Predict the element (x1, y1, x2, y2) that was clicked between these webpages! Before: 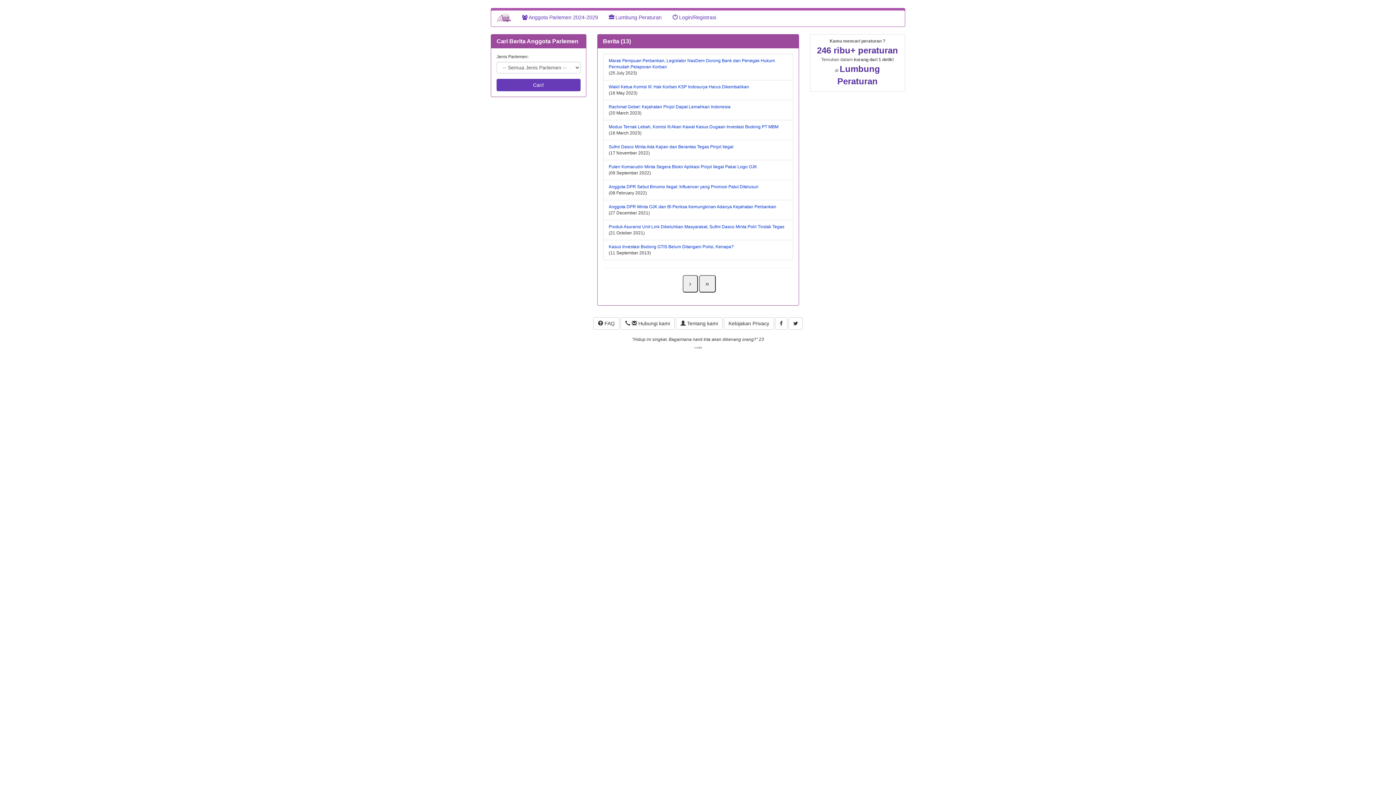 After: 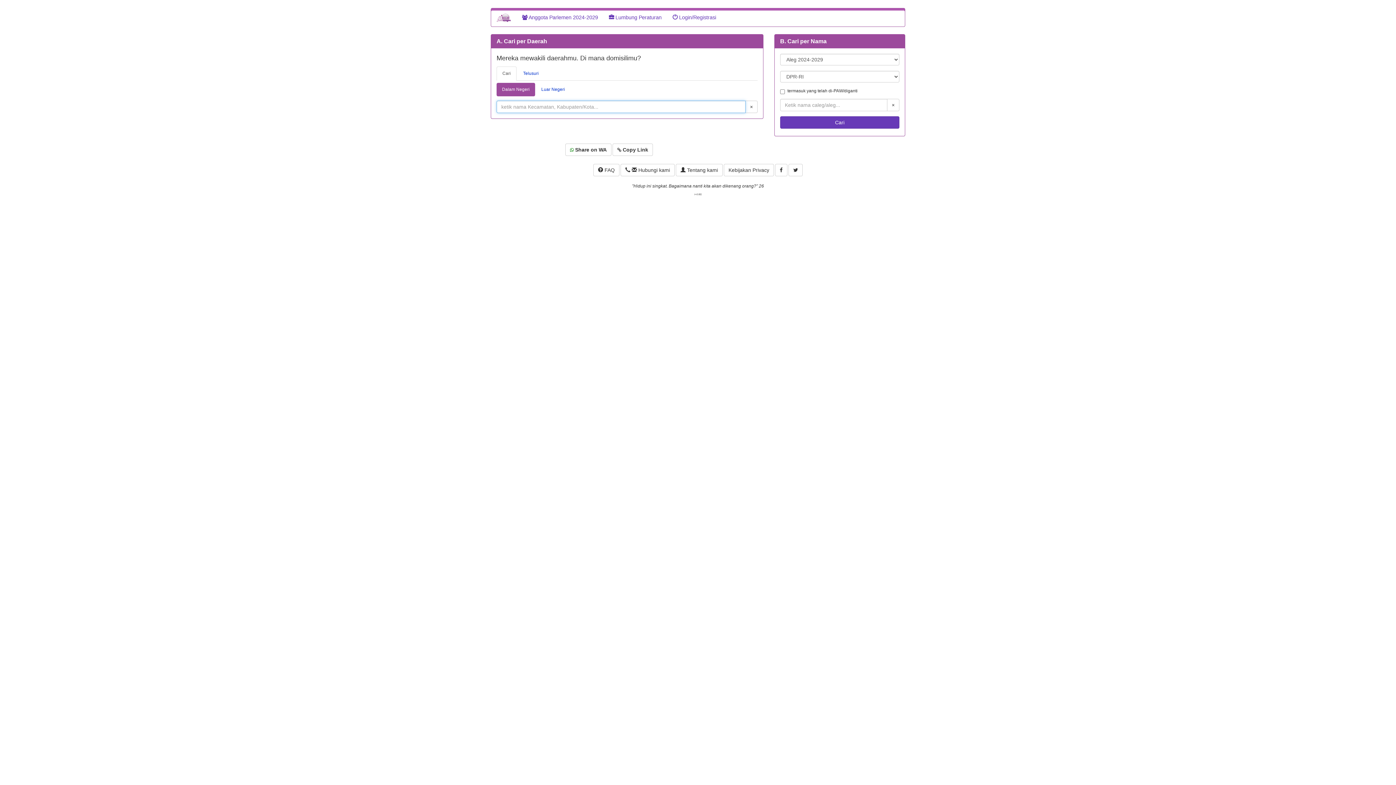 Action: label:  Anggota Parlemen 2024-2029 bbox: (516, 8, 603, 26)